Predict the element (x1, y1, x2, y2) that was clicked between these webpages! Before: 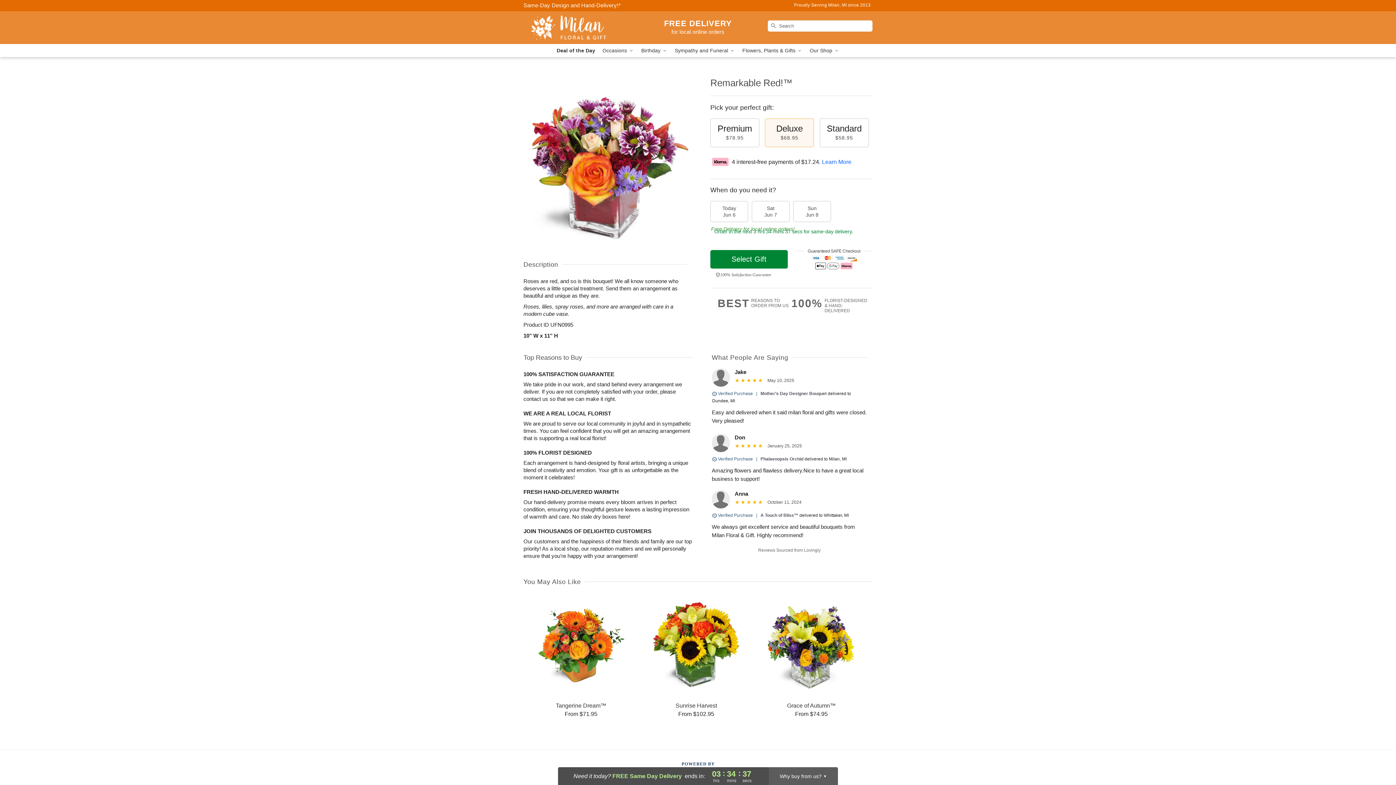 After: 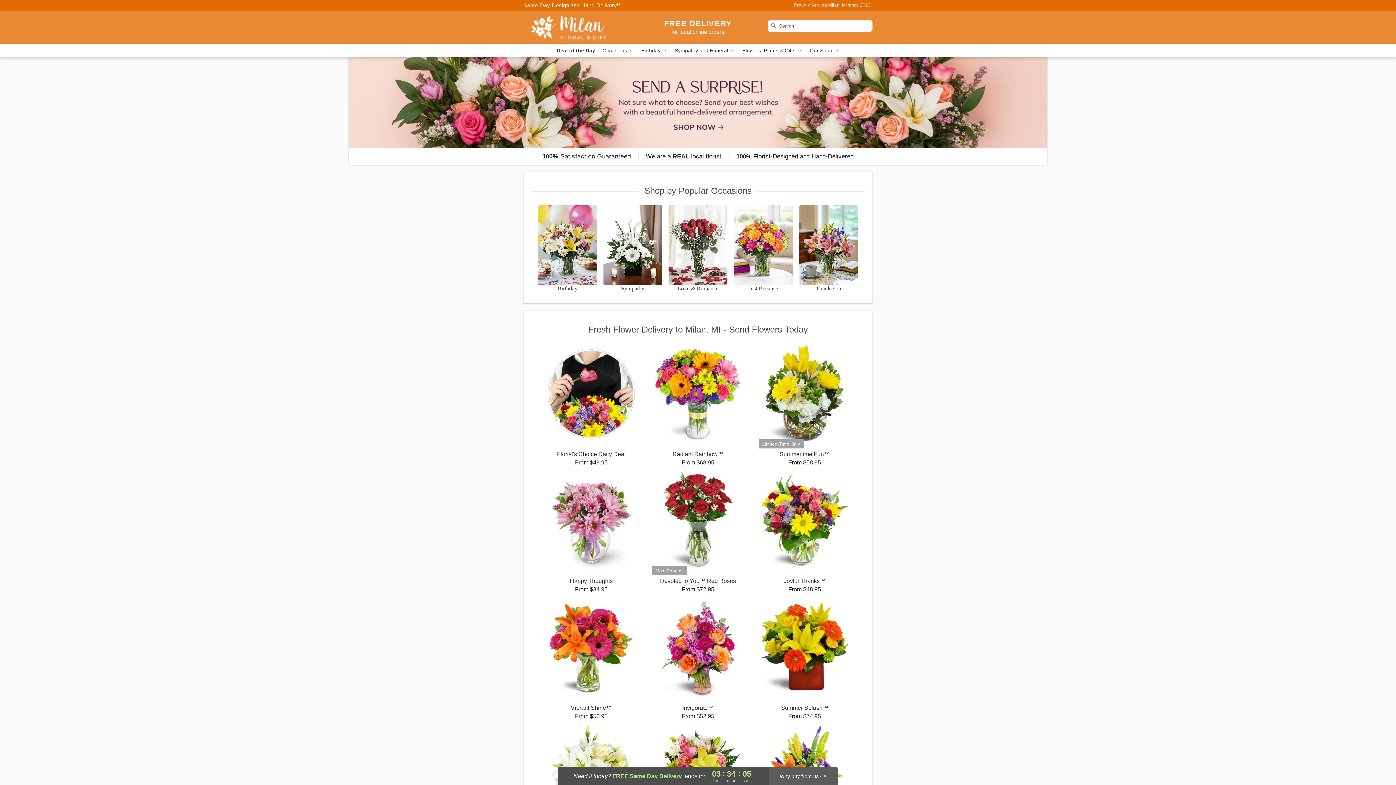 Action: bbox: (523, 11, 628, 44) label: Milan Floral & Gift